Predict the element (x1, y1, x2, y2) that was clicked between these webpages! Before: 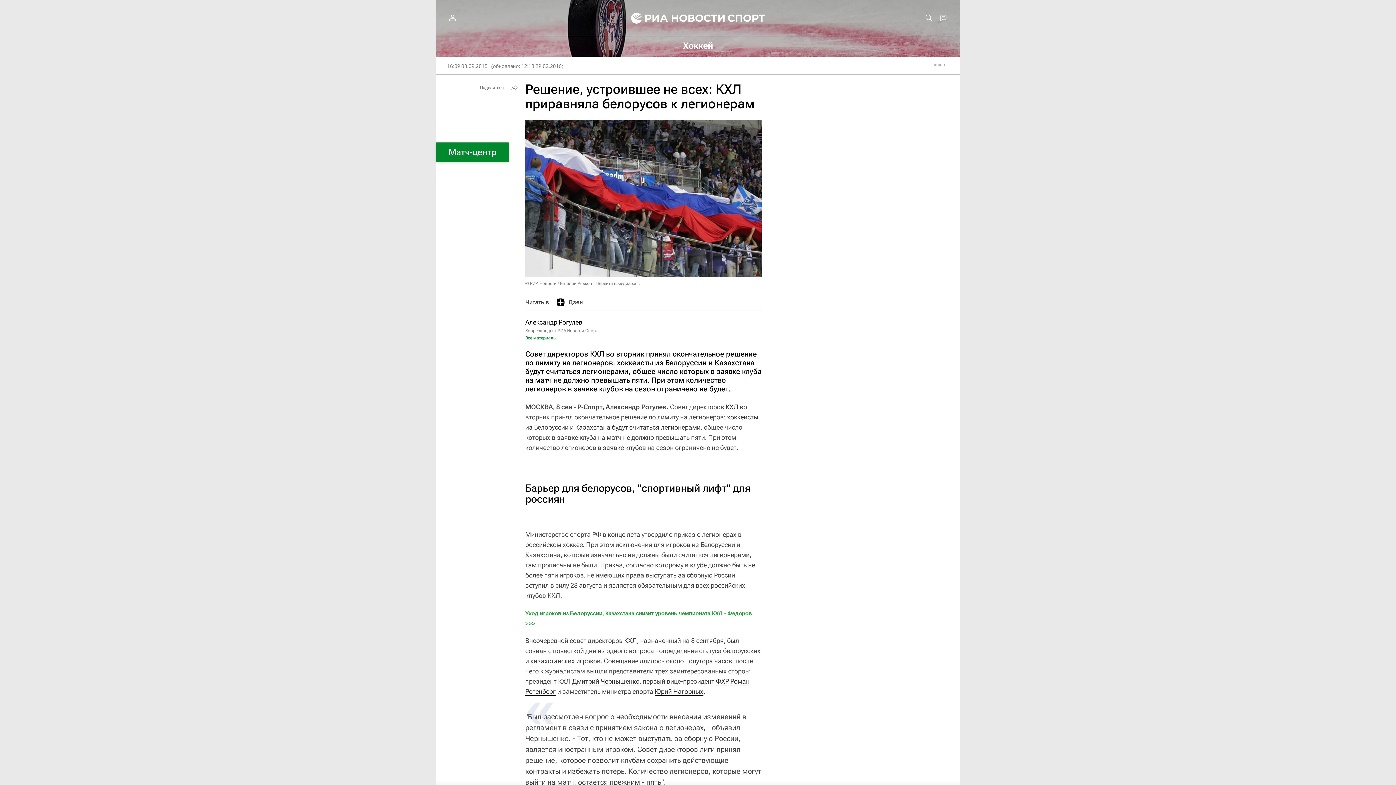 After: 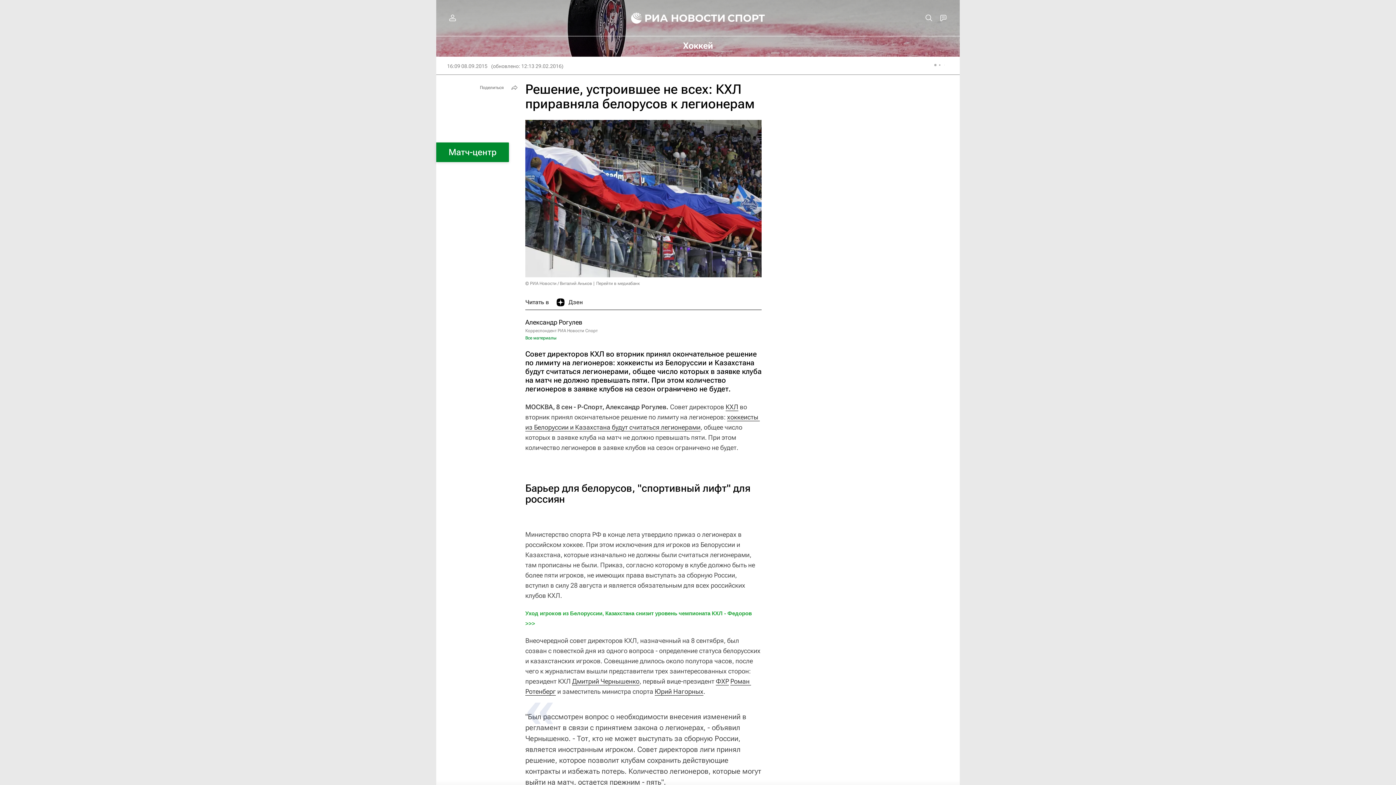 Action: bbox: (556, 295, 582, 309) label: Дзен